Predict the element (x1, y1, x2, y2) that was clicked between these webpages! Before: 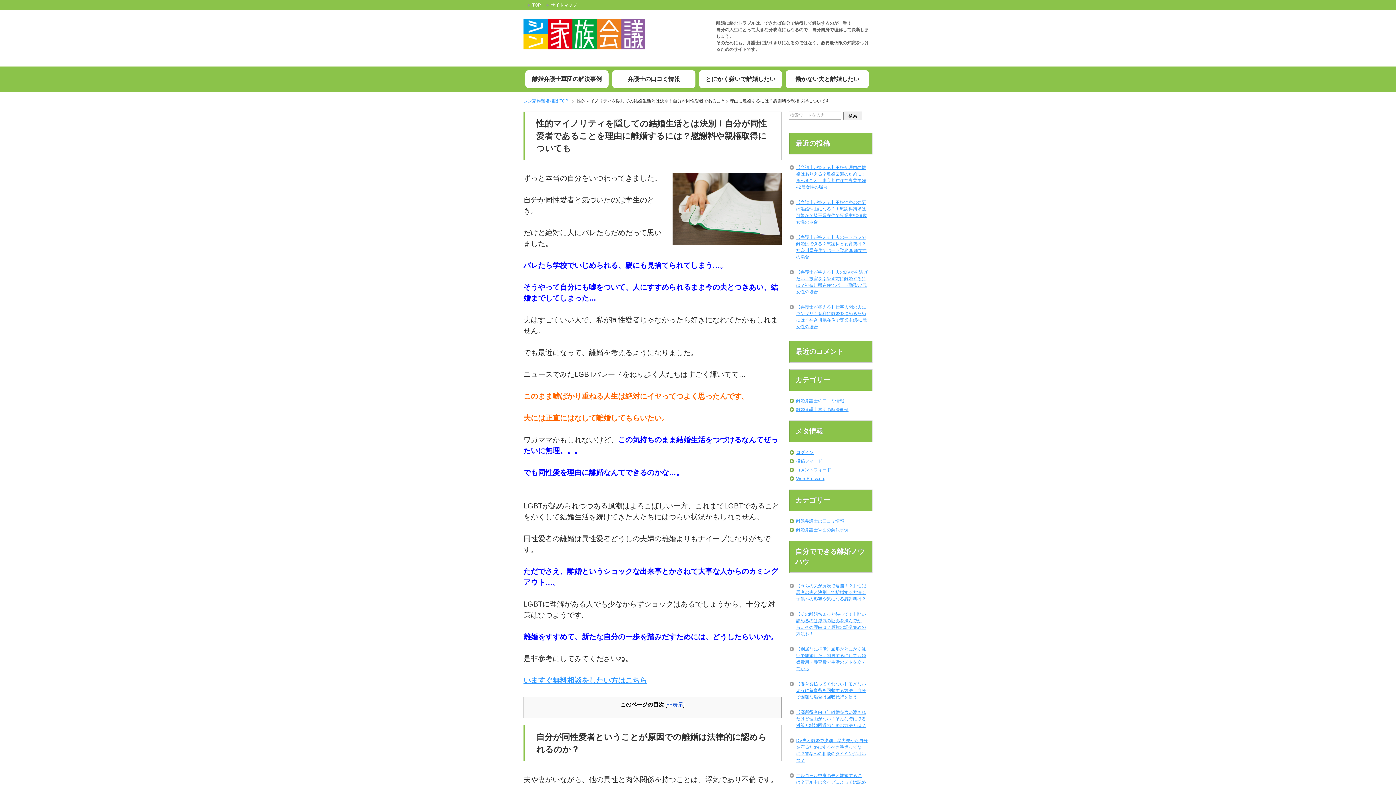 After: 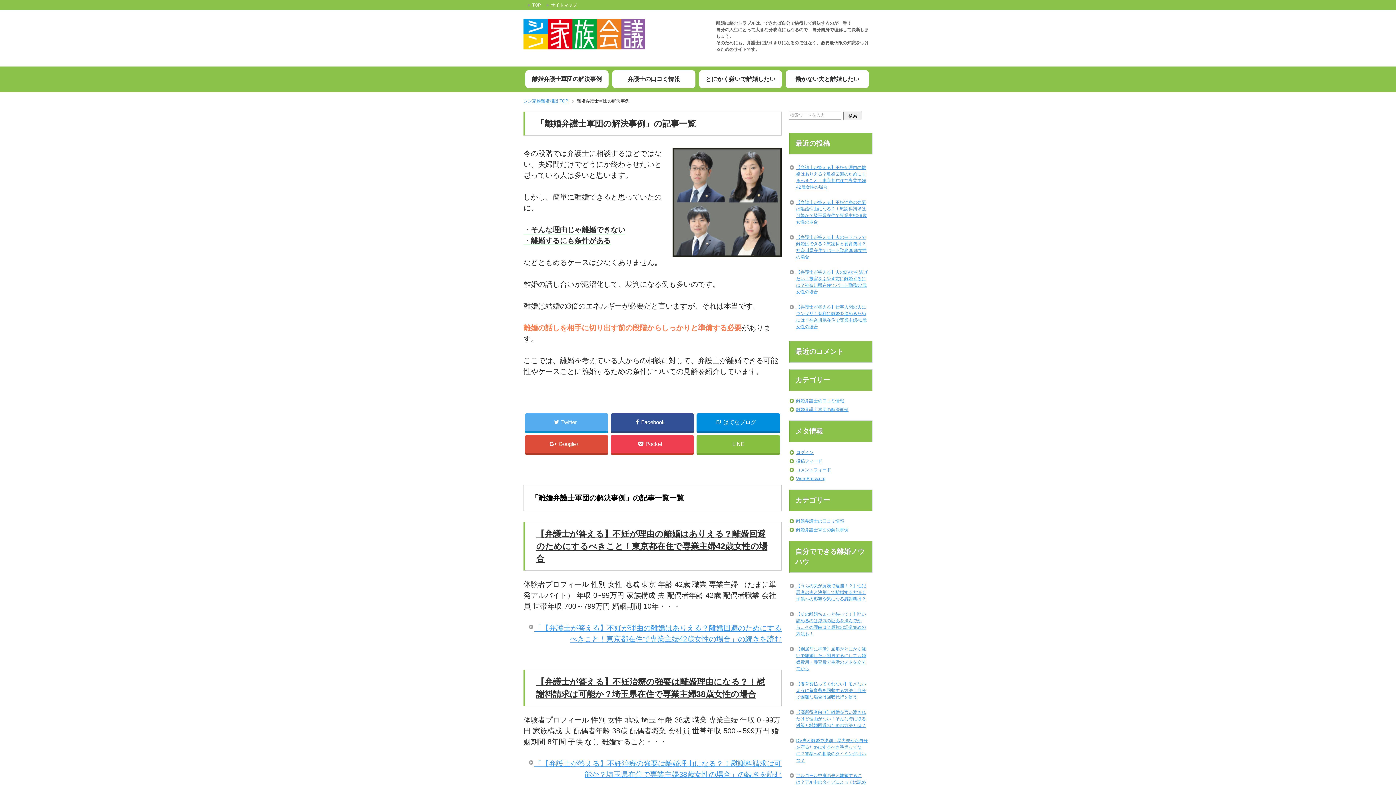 Action: bbox: (796, 407, 848, 412) label: 離婚弁護士軍団の解決事例